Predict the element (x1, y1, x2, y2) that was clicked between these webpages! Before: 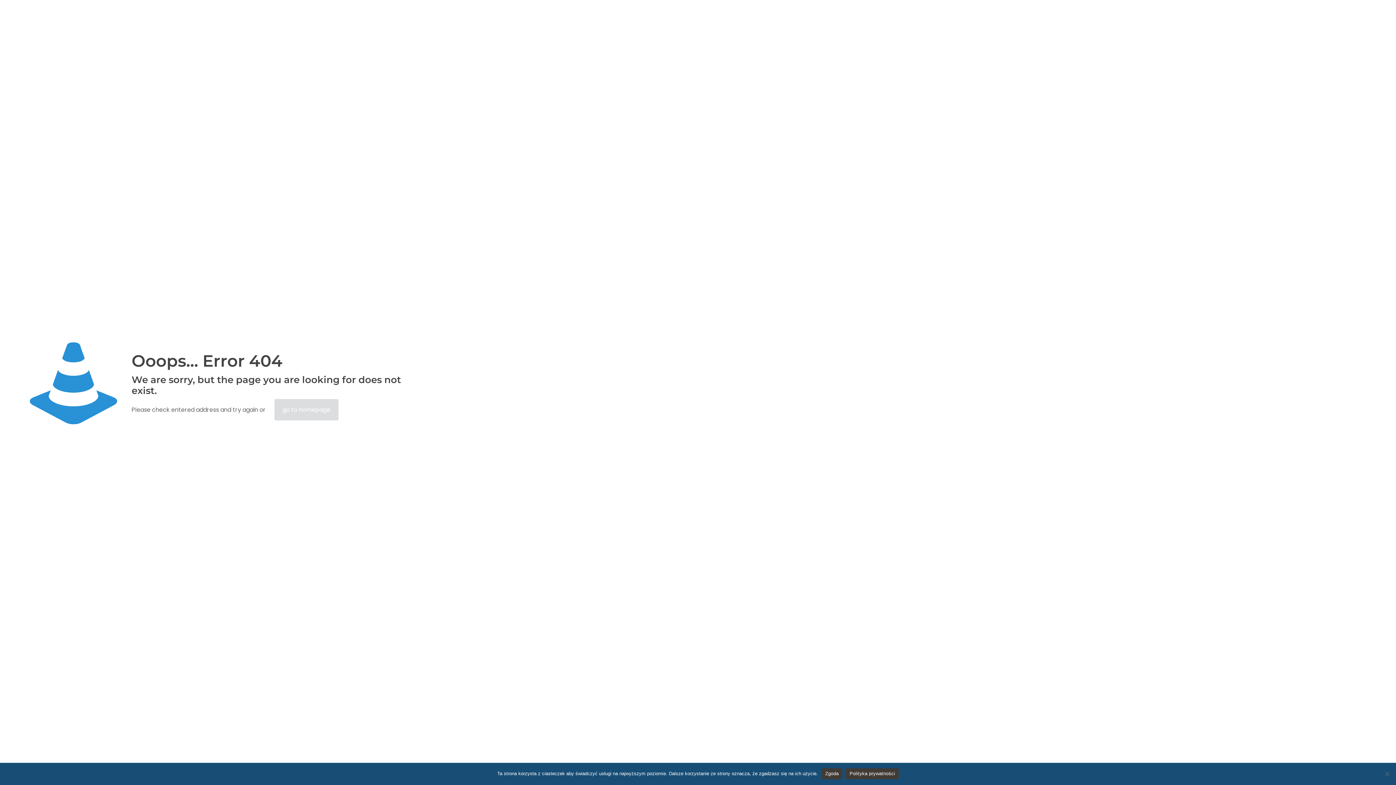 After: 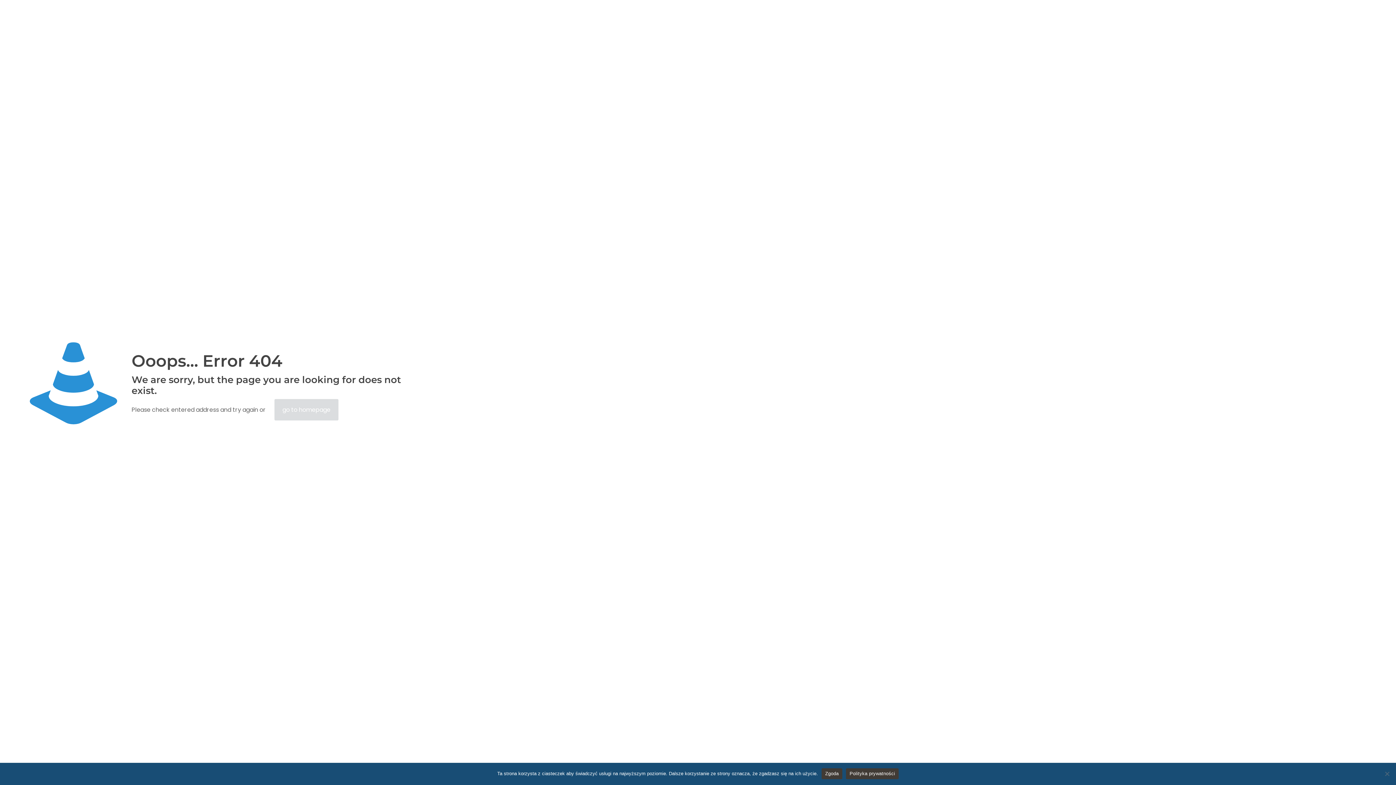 Action: bbox: (846, 768, 898, 779) label: Polityka prywatności